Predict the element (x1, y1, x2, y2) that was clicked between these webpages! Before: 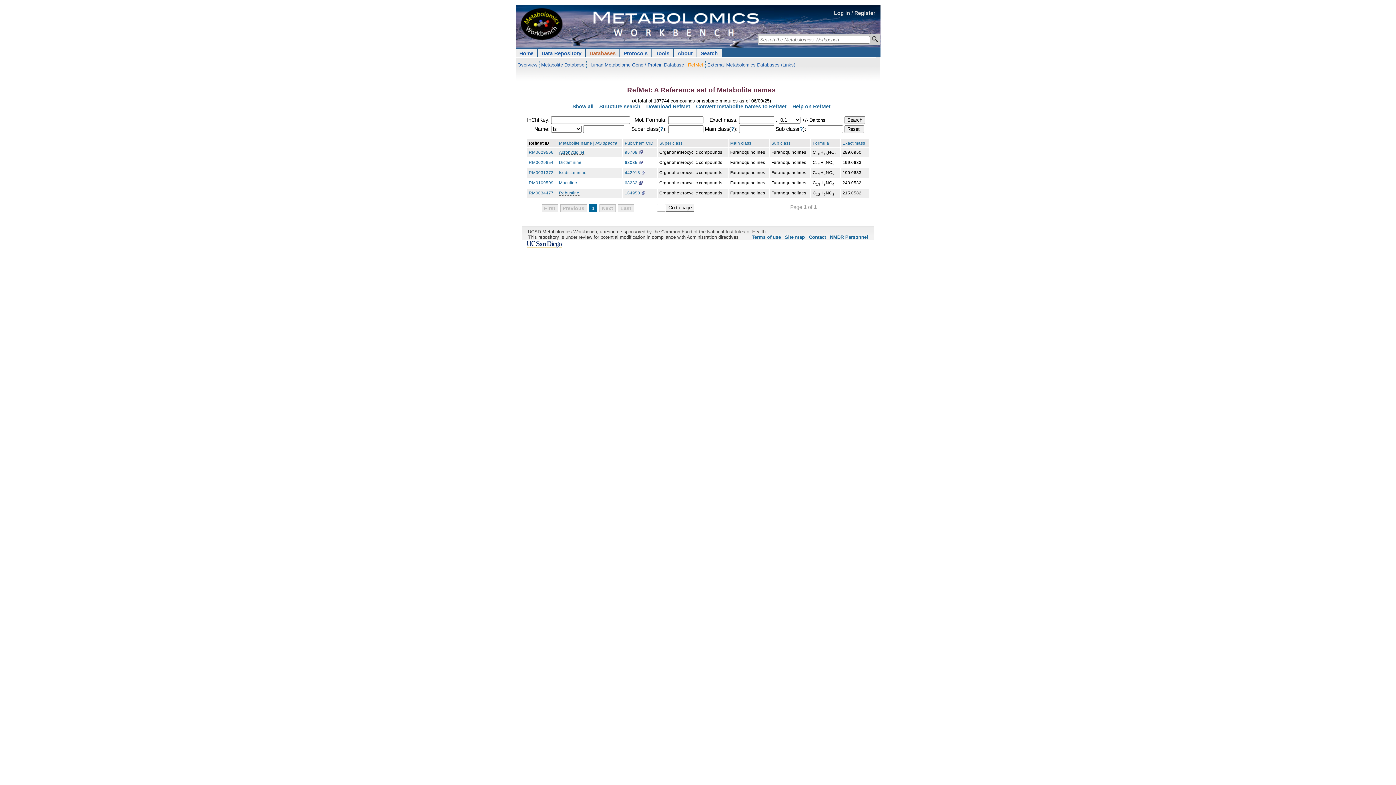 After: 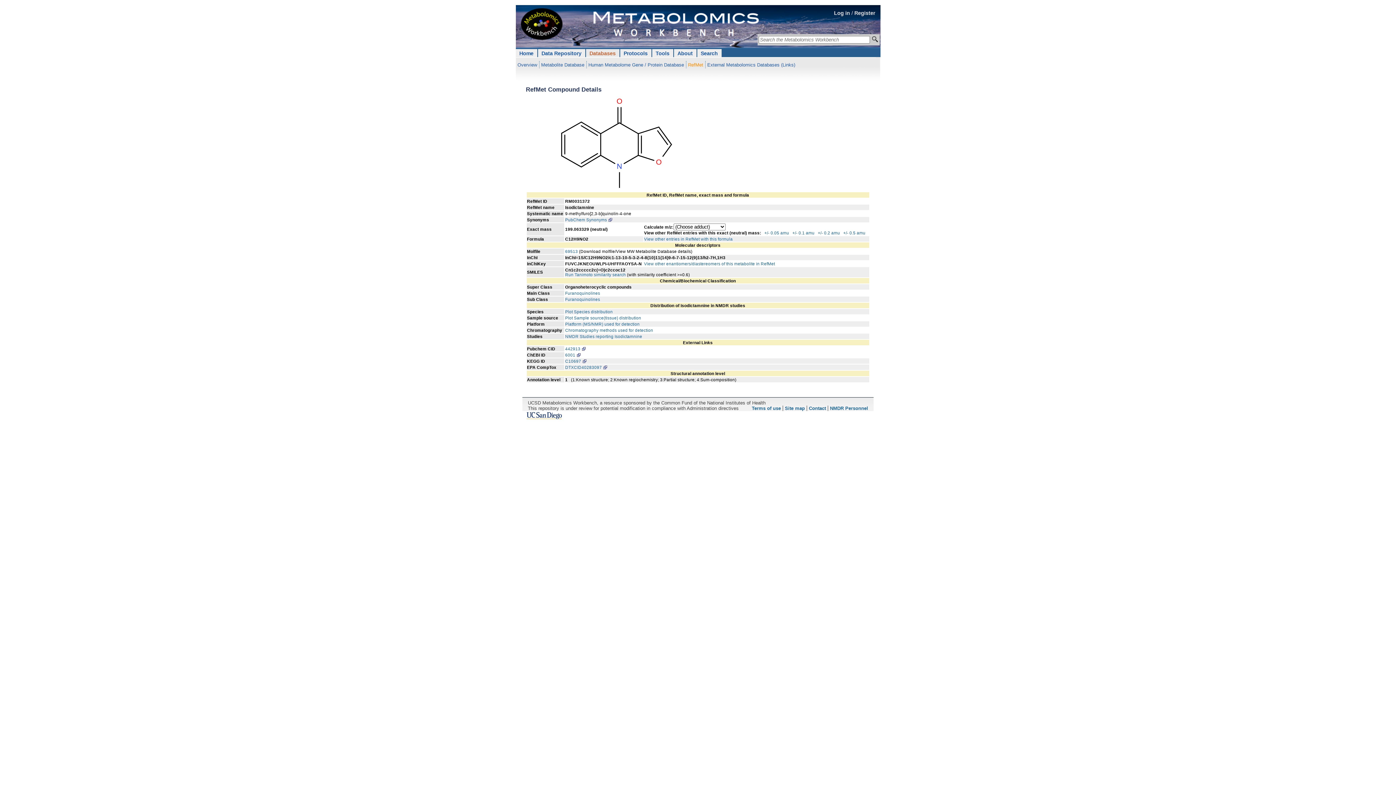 Action: bbox: (559, 170, 586, 174) label: Isodictamnine